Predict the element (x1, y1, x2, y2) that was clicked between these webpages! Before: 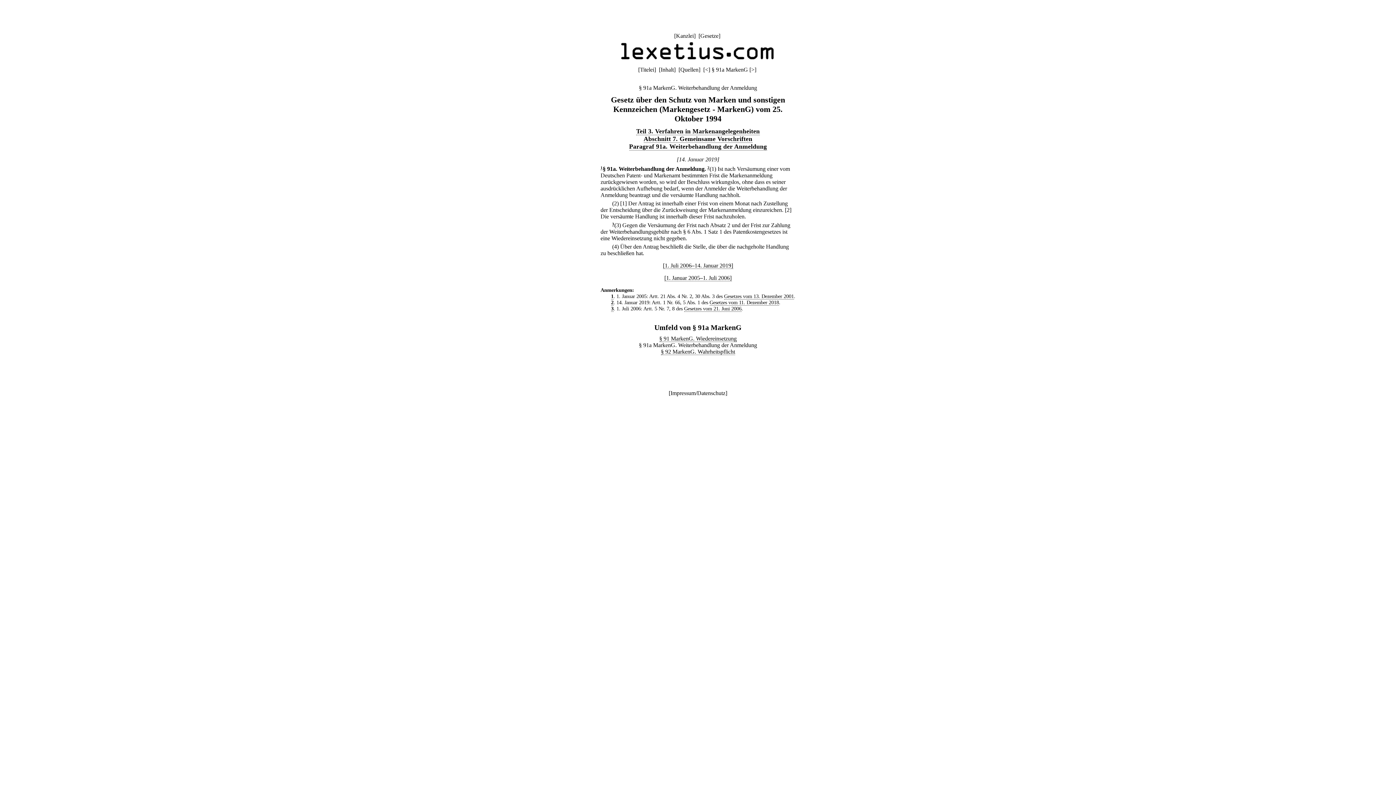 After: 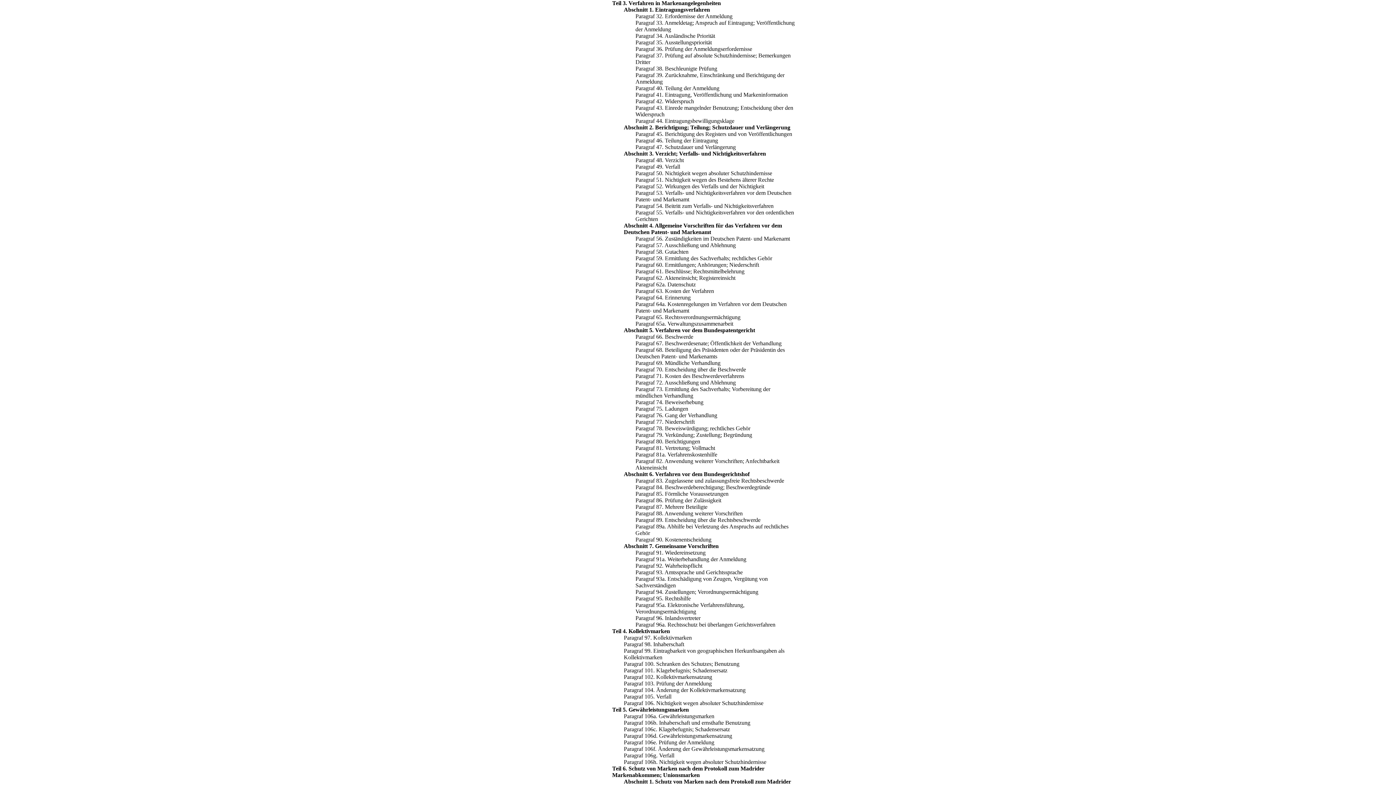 Action: label: Teil 3. Verfahren in Markenangelegenheiten bbox: (636, 127, 760, 135)